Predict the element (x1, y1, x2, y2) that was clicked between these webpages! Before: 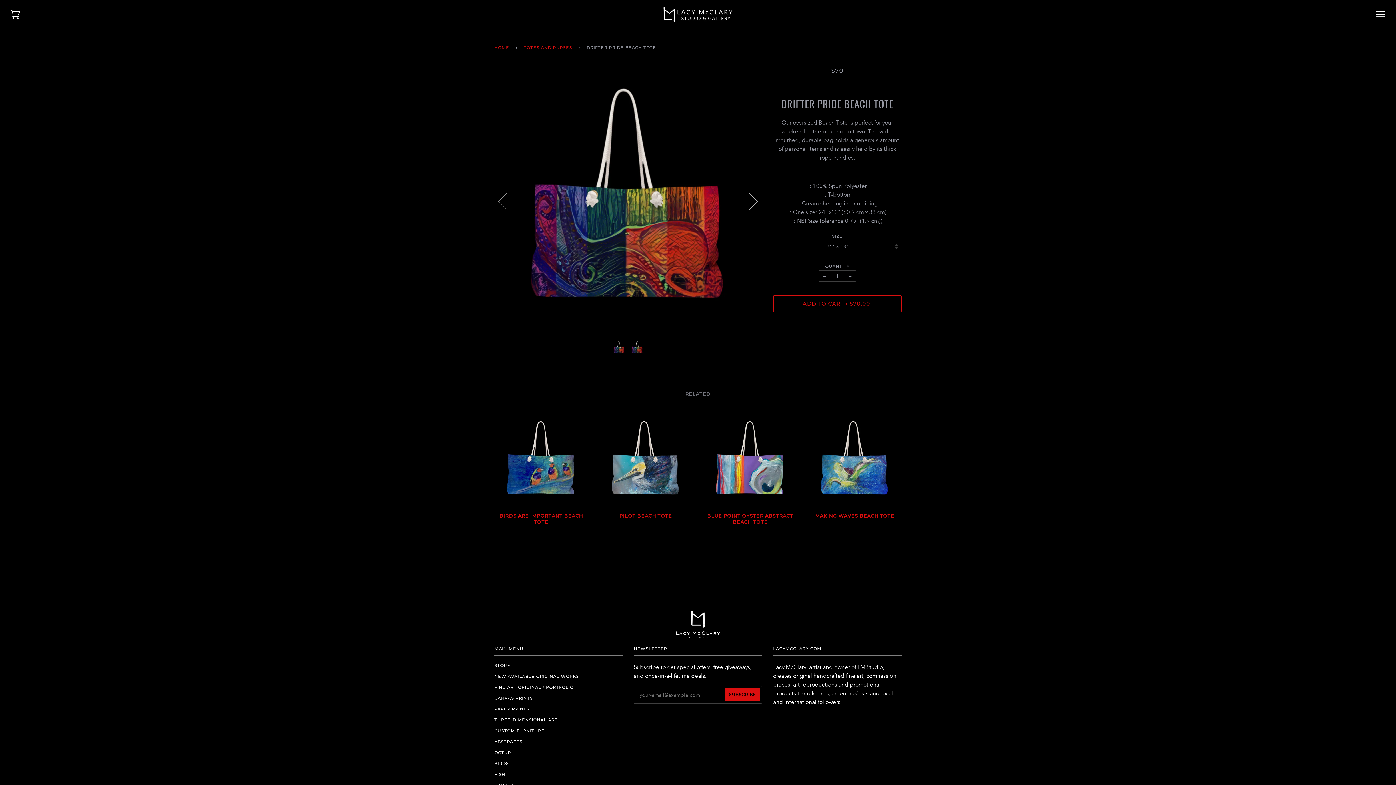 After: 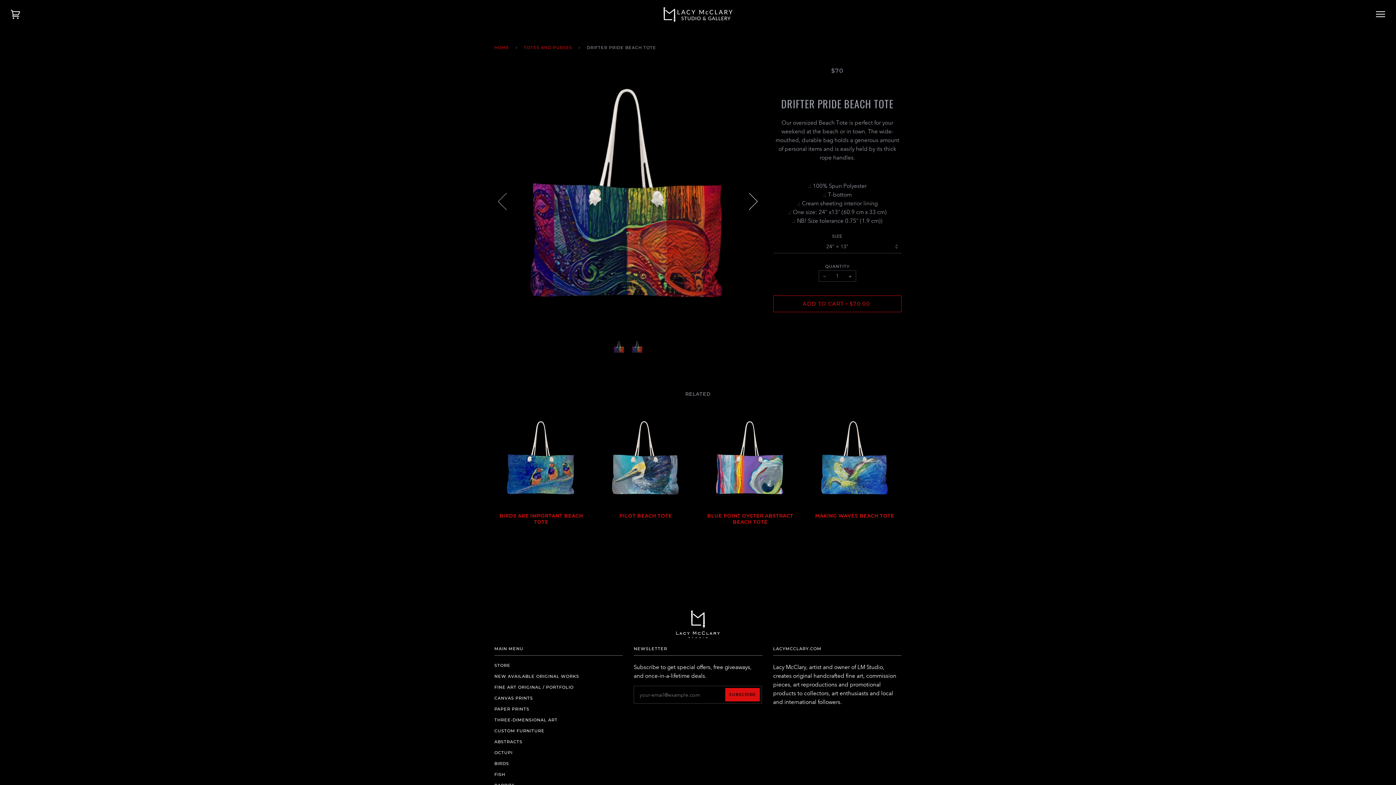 Action: bbox: (735, 155, 762, 246) label: Next